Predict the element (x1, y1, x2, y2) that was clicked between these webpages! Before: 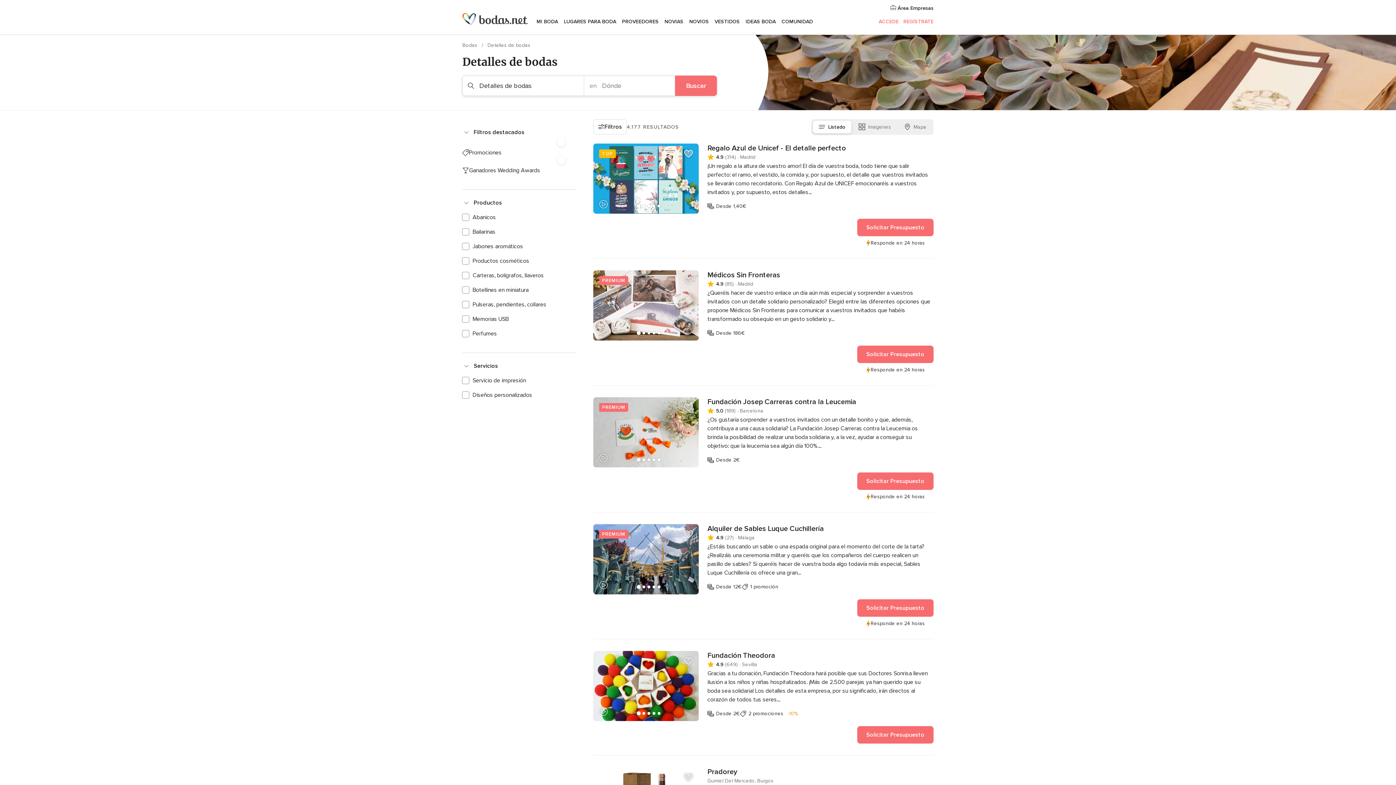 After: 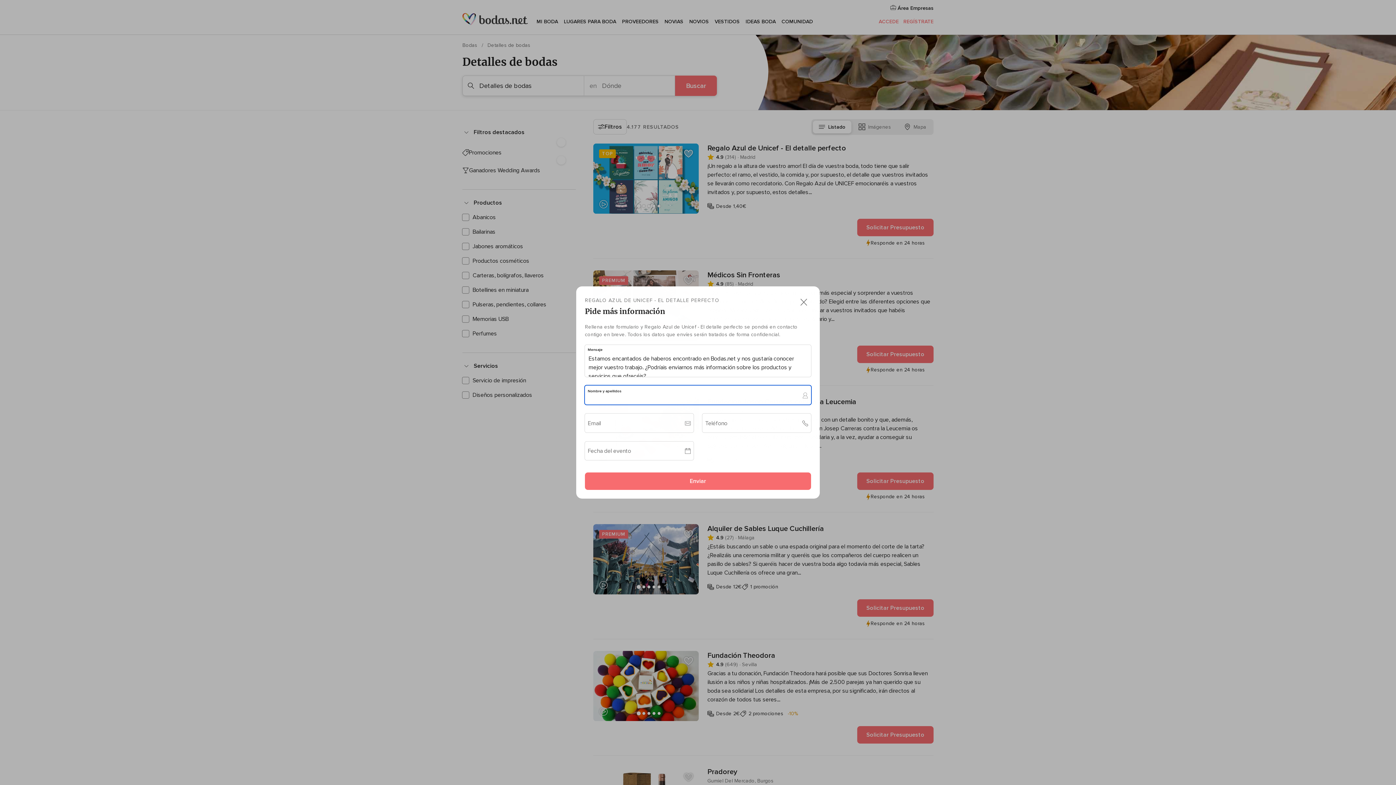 Action: bbox: (857, 218, 933, 236) label: Solicitar Presupuesto